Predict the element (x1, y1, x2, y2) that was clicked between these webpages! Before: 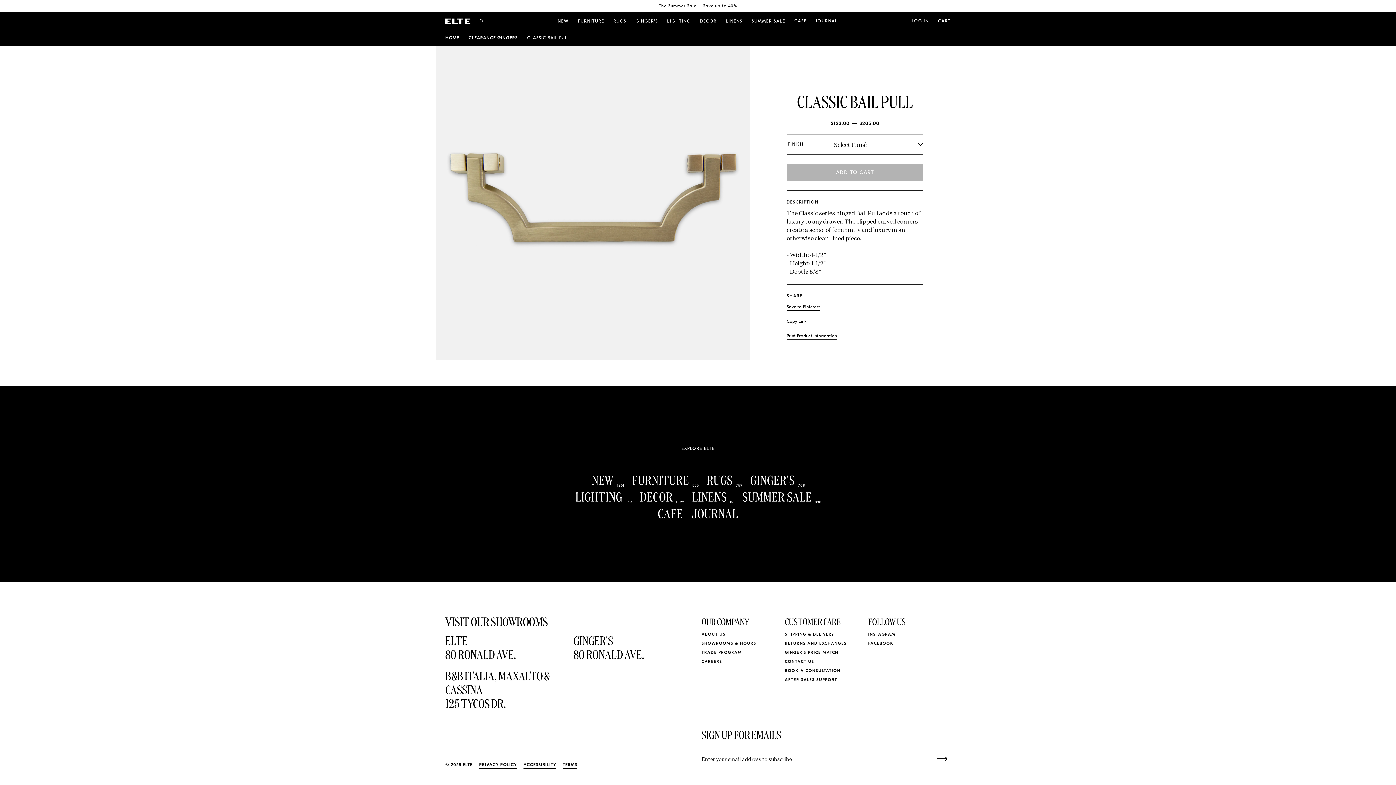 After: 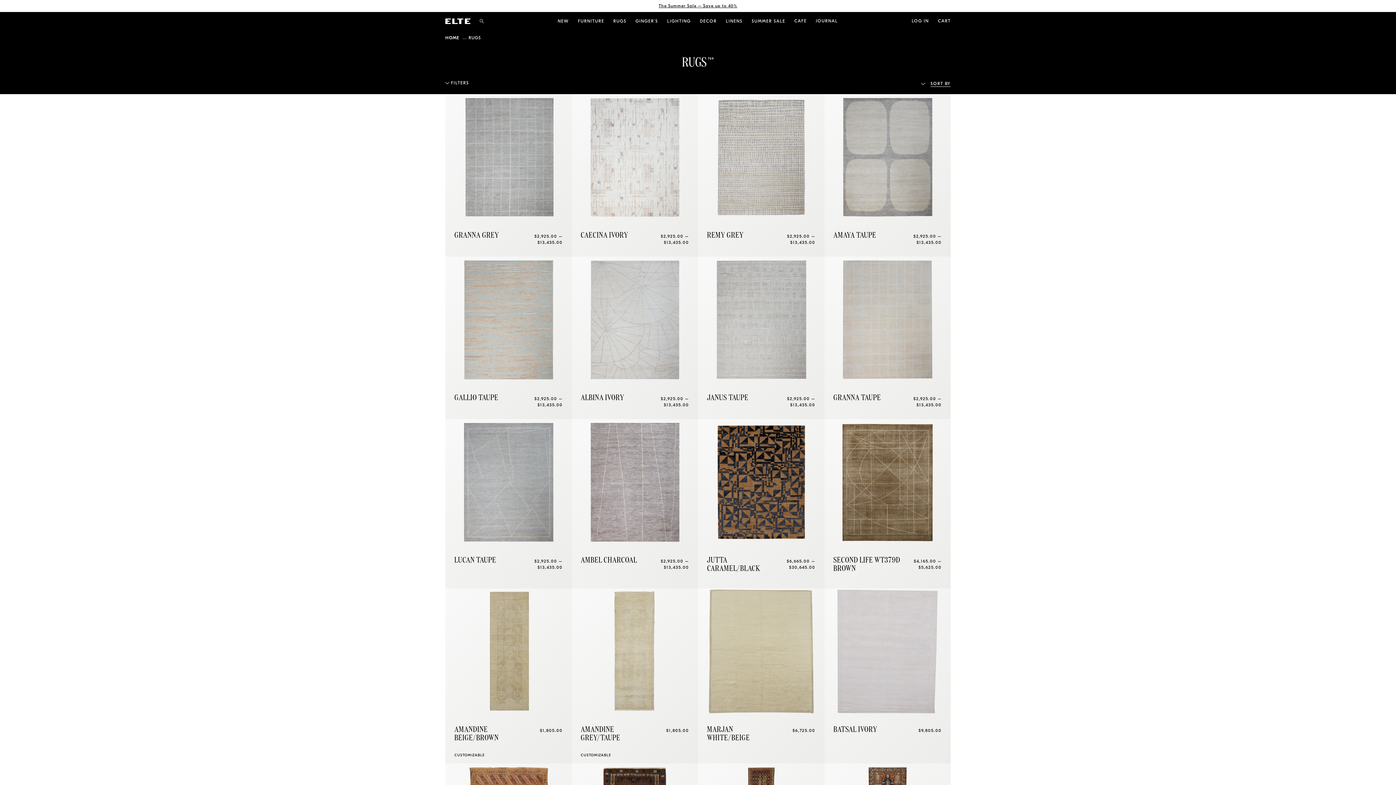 Action: bbox: (706, 480, 743, 486) label: RUGS 759
 